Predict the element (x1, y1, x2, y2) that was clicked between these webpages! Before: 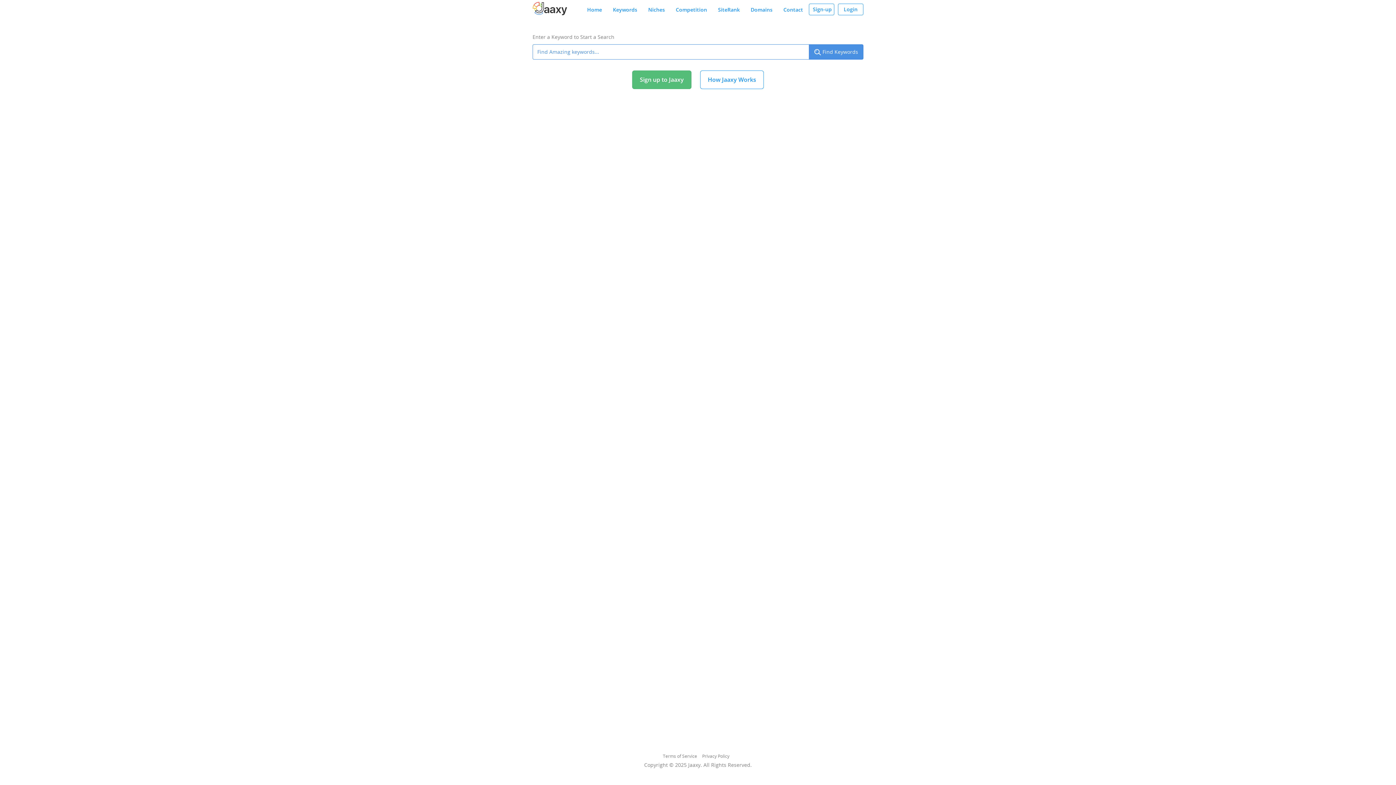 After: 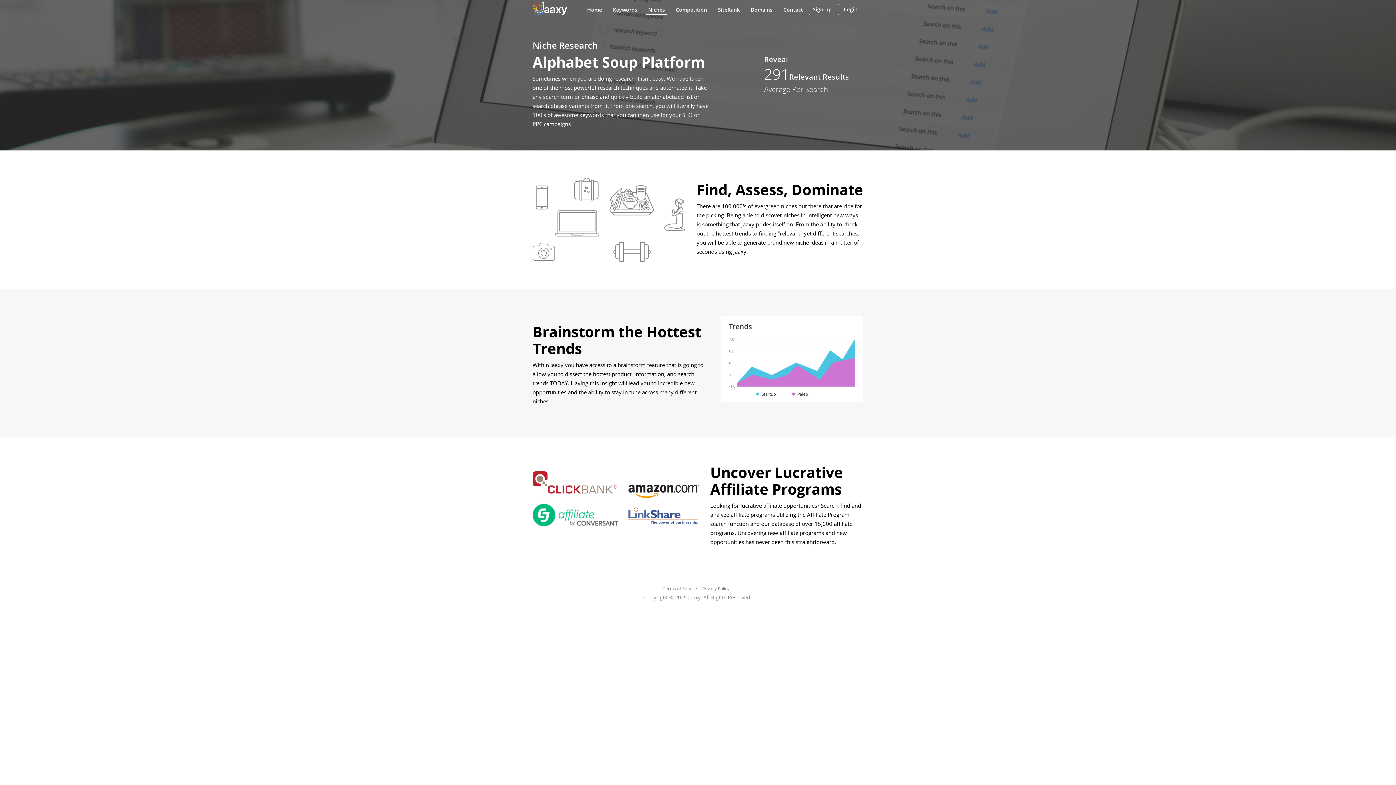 Action: label: Niches bbox: (642, 2, 670, 17)